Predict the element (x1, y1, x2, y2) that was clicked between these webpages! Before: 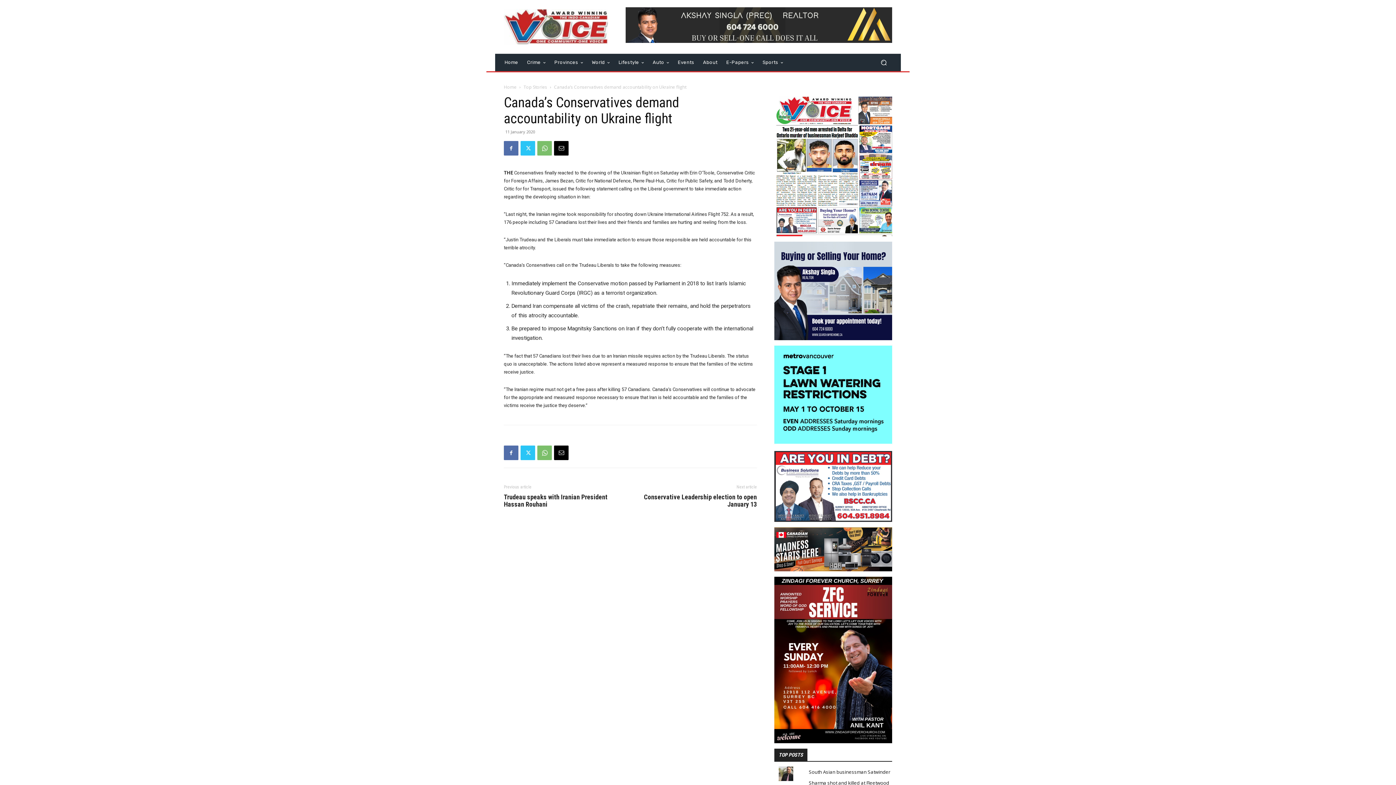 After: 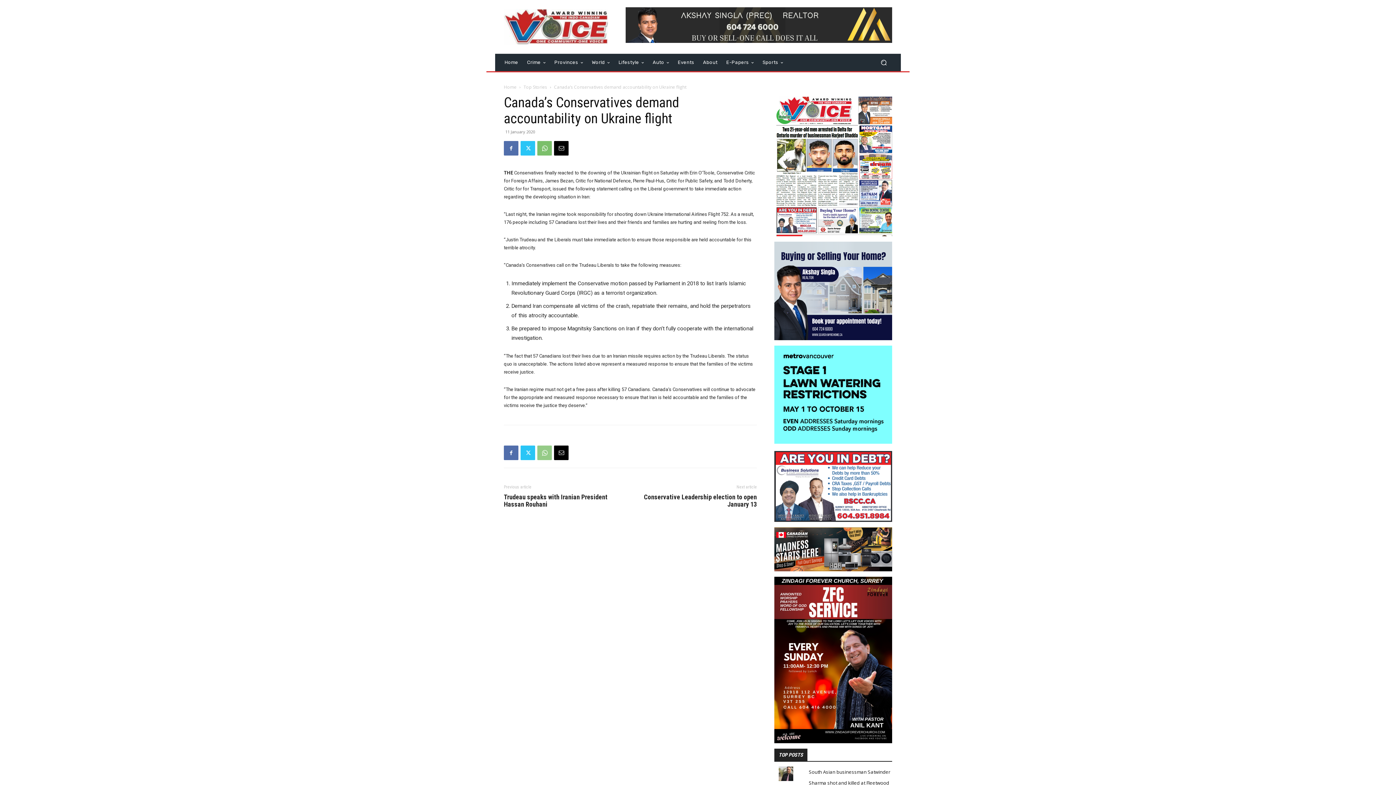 Action: bbox: (537, 445, 552, 460)